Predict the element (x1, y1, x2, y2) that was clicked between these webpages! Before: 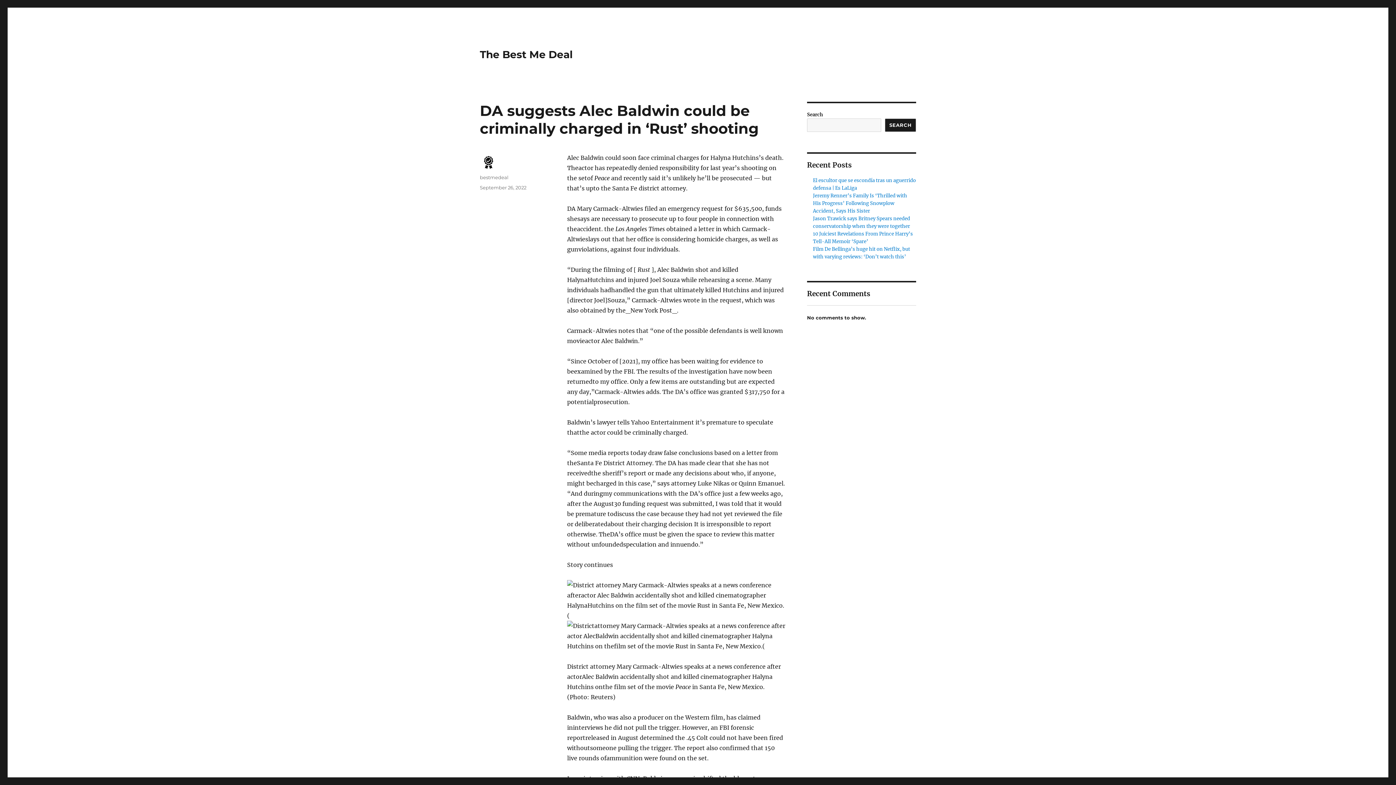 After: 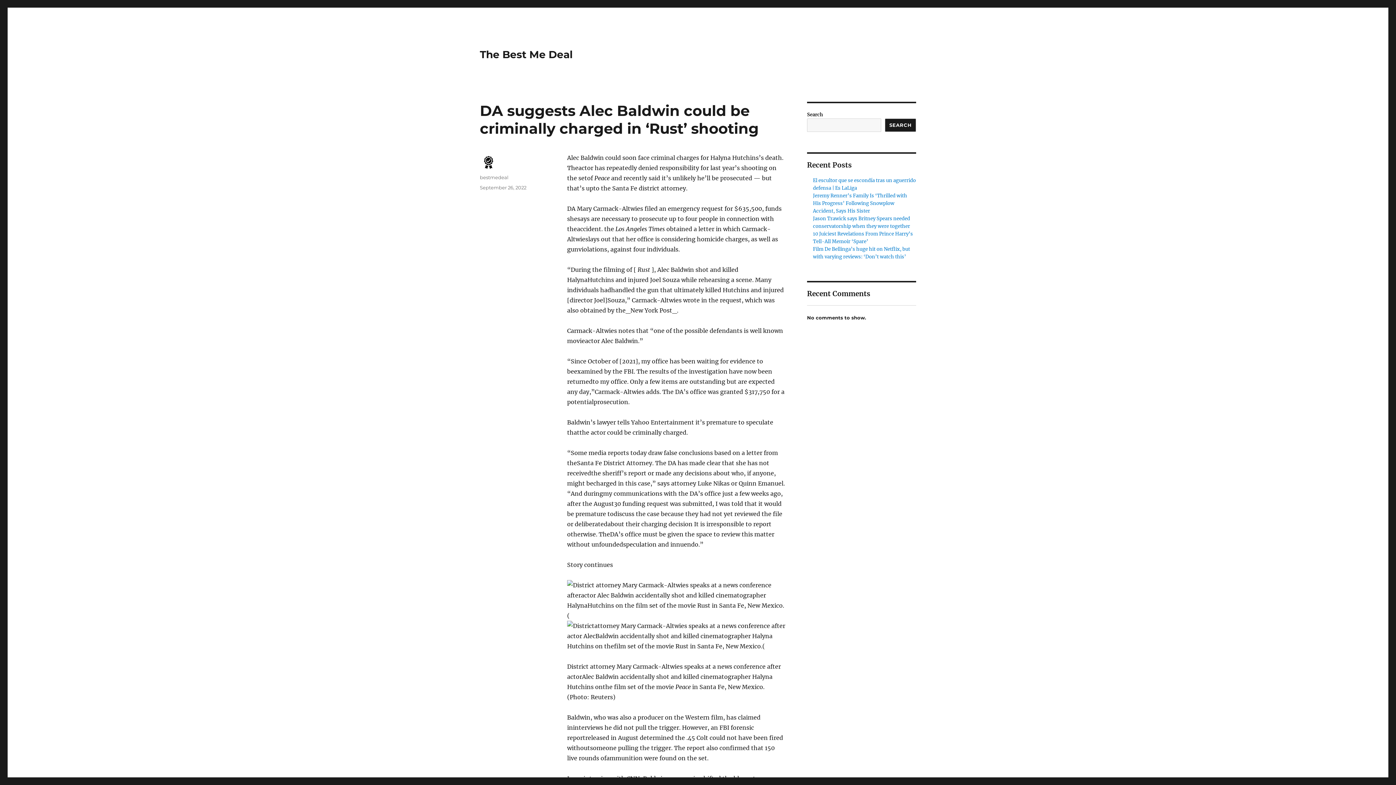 Action: label: September 26, 2022 bbox: (480, 184, 526, 190)